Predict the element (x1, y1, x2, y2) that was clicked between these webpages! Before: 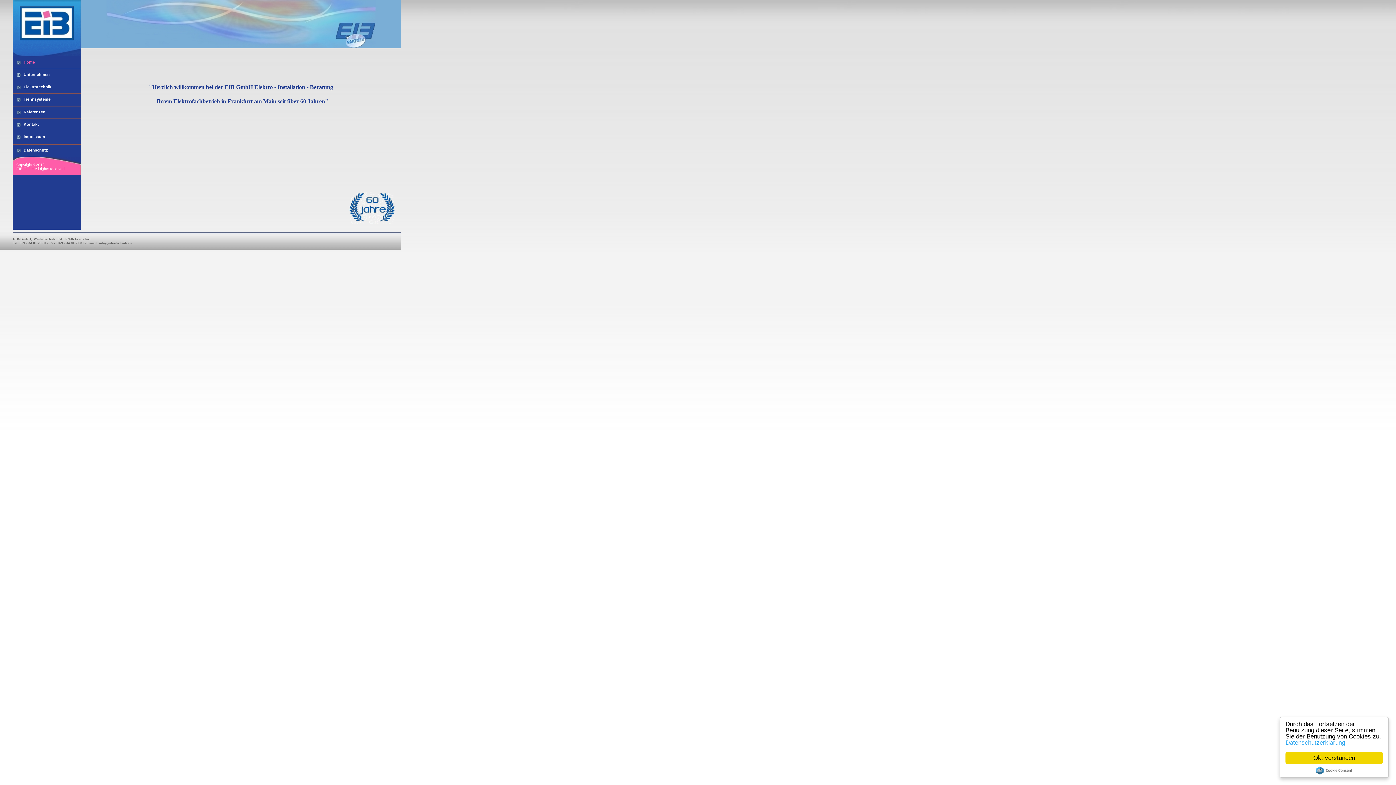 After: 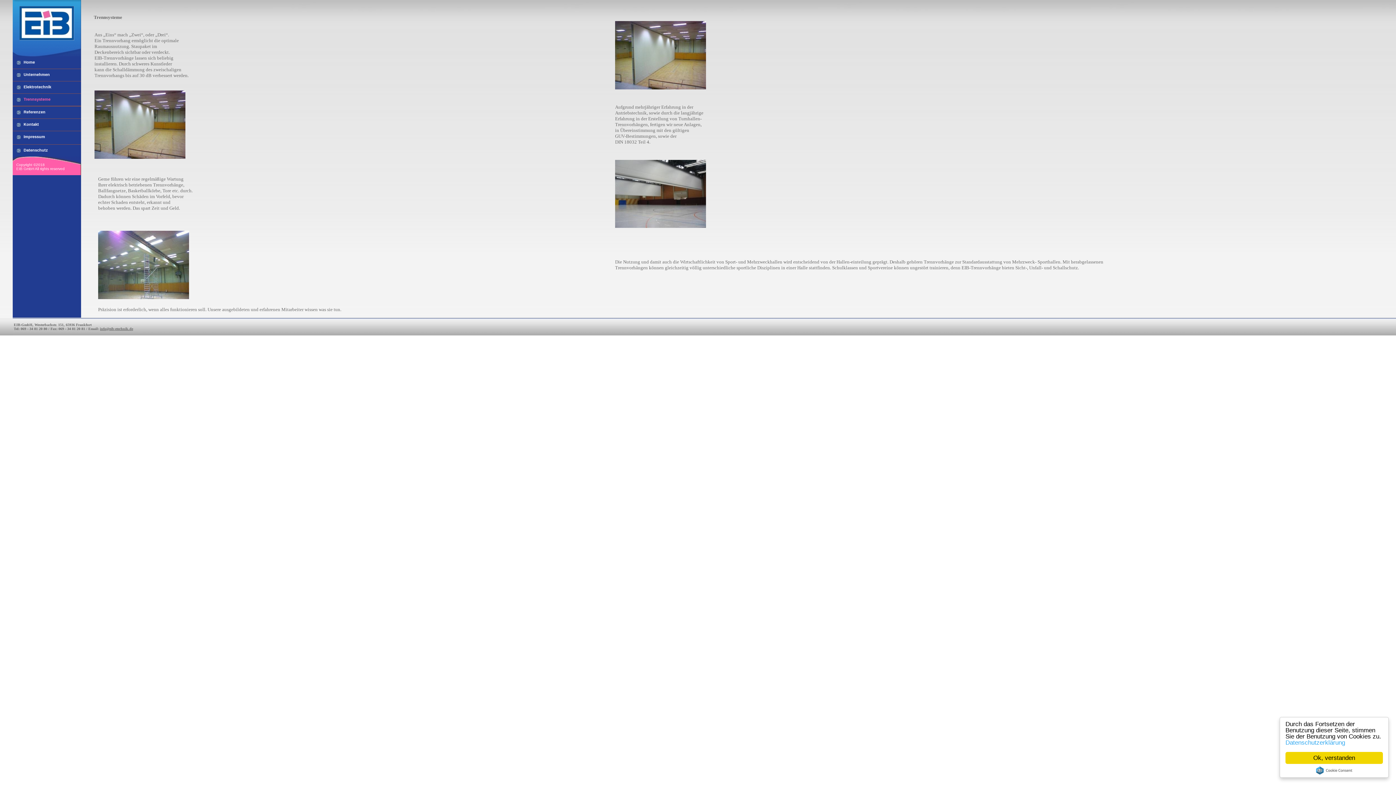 Action: bbox: (23, 97, 50, 101) label: Trennsysteme